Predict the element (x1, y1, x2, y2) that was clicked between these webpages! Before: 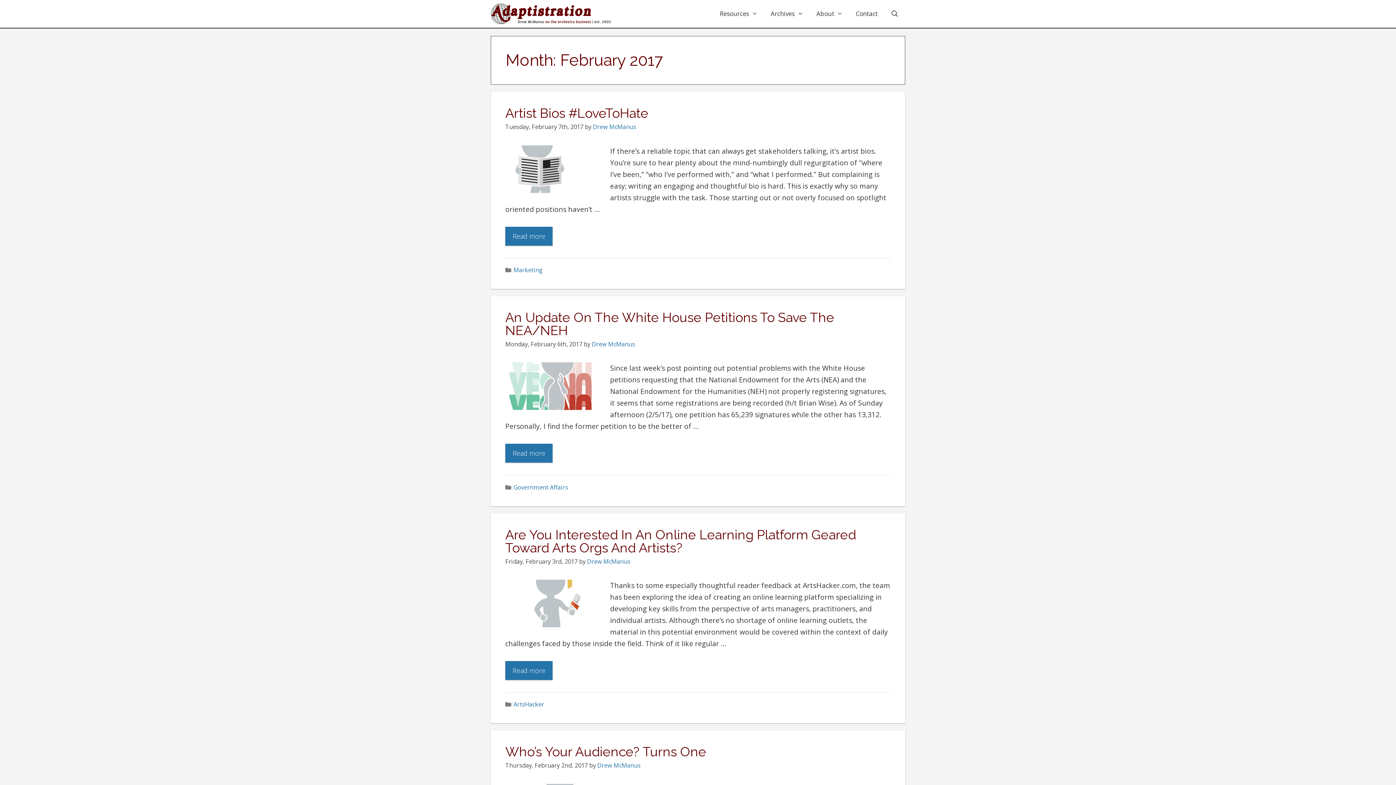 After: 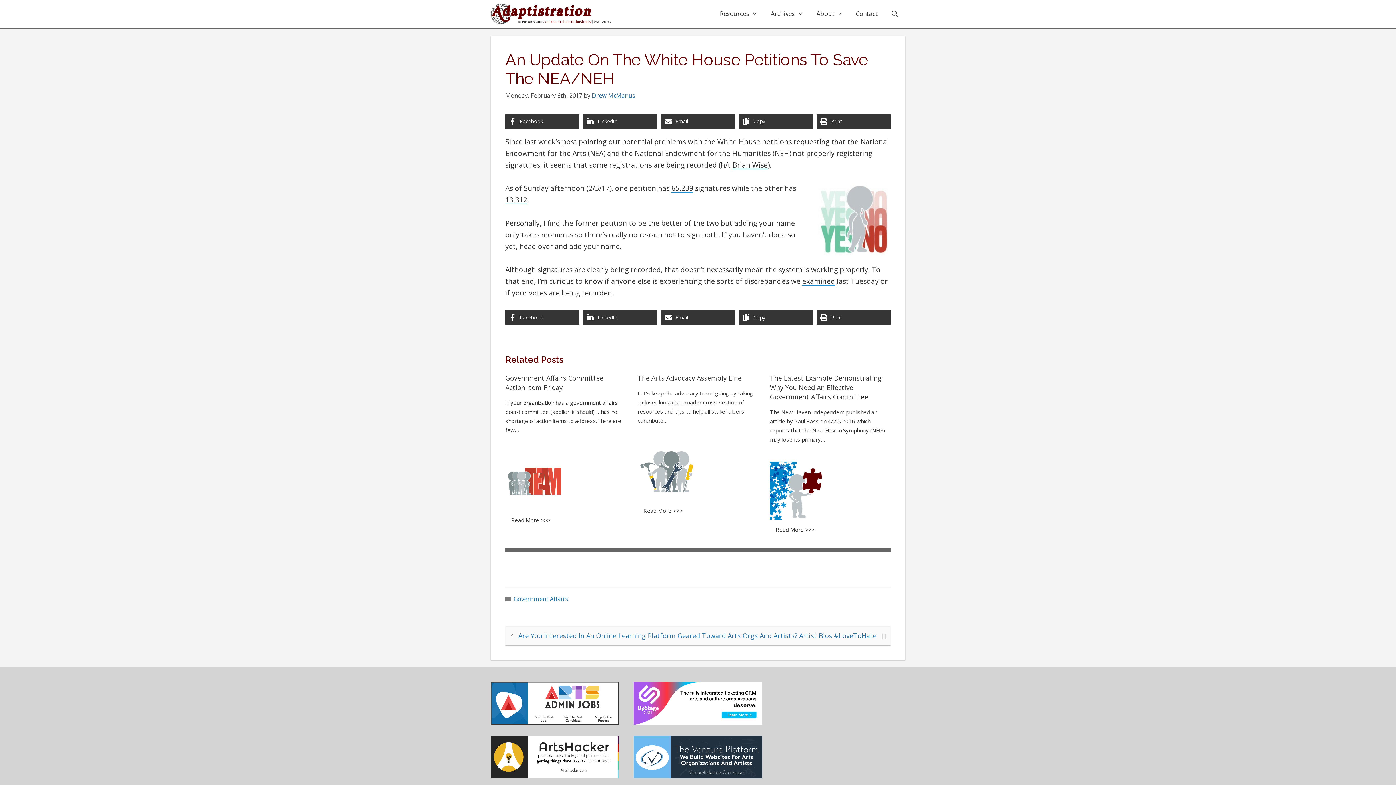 Action: label: Read more about An Update On The White House Petitions To Save The NEA/NEH bbox: (505, 444, 552, 463)